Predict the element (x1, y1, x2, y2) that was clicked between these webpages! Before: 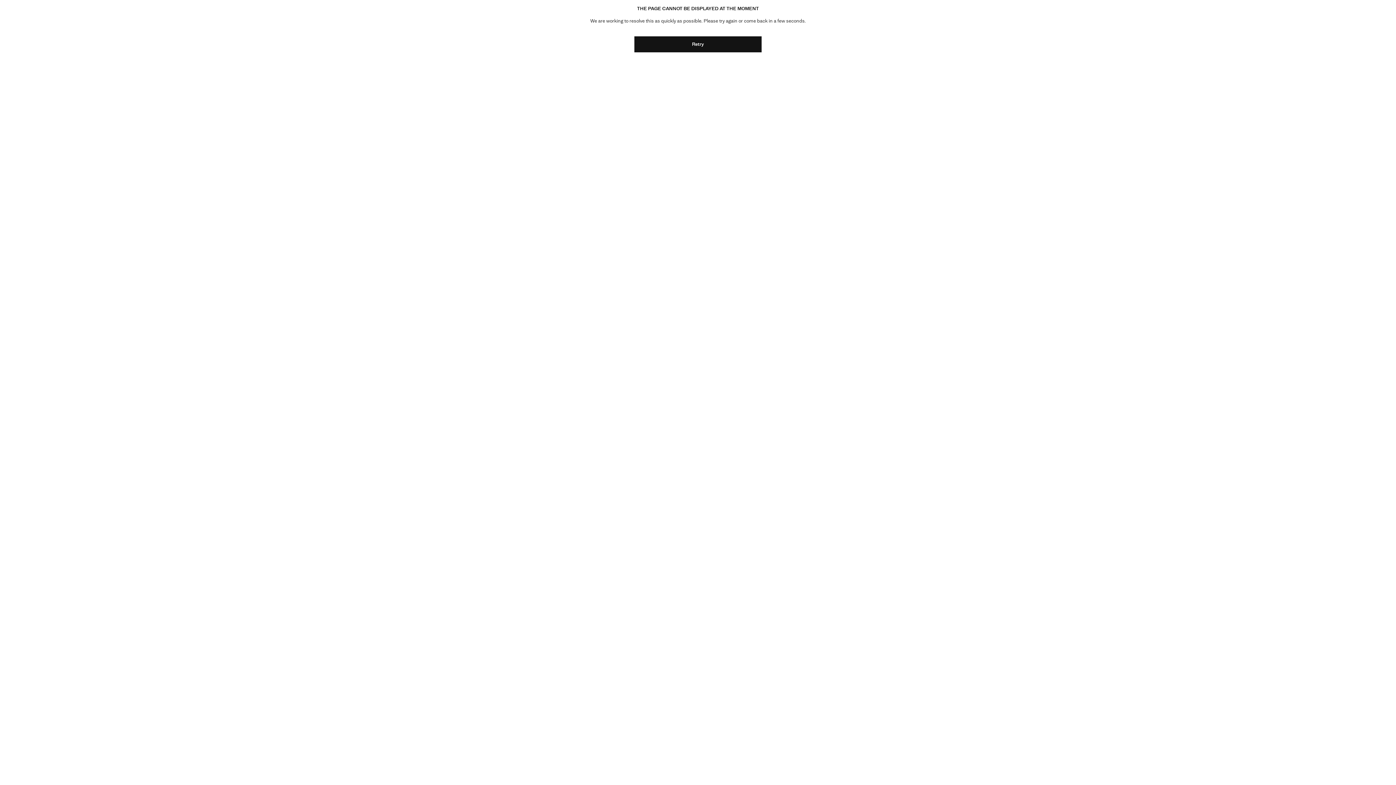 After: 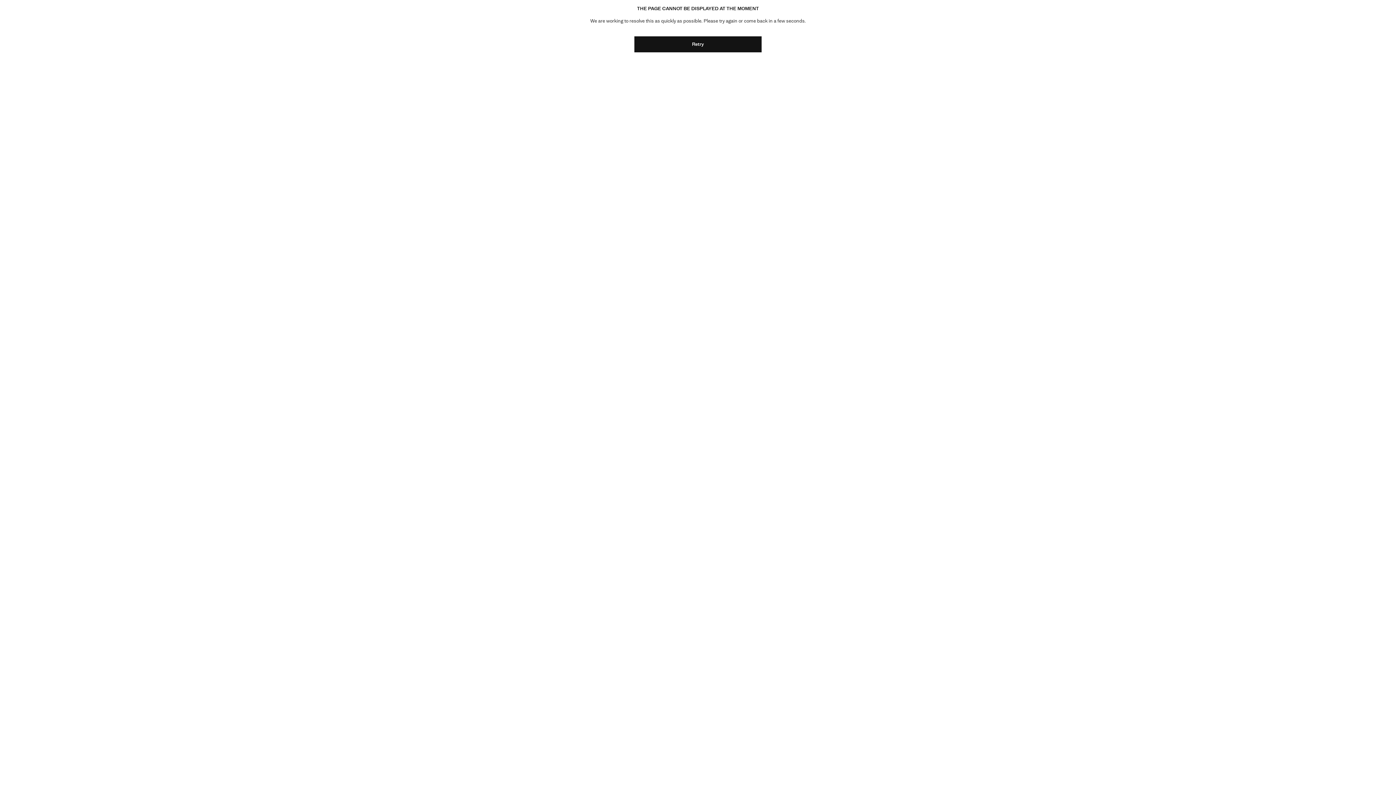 Action: bbox: (634, 36, 761, 52) label: Retry